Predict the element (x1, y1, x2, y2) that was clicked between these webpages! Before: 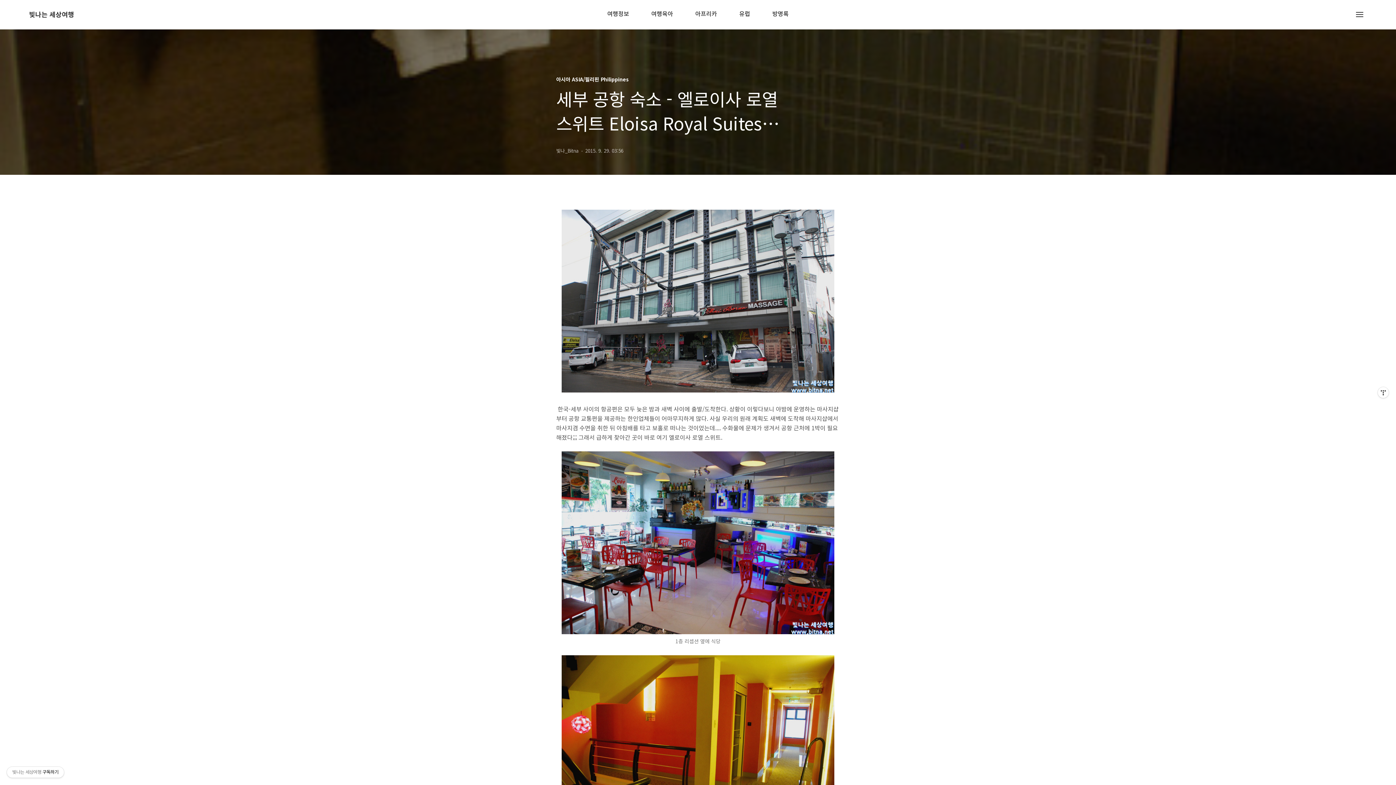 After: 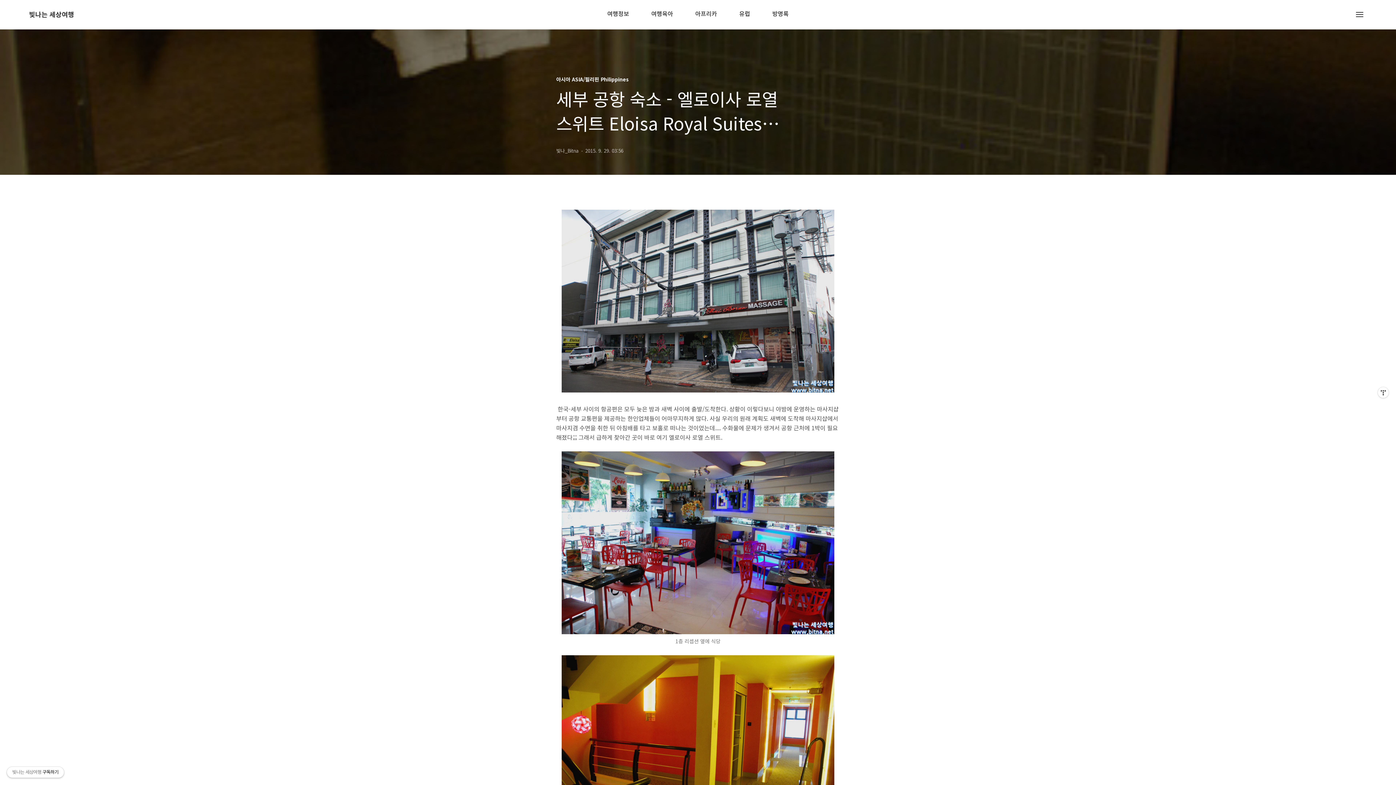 Action: label: 빛나는 세상여행구독하기 bbox: (6, 767, 64, 778)